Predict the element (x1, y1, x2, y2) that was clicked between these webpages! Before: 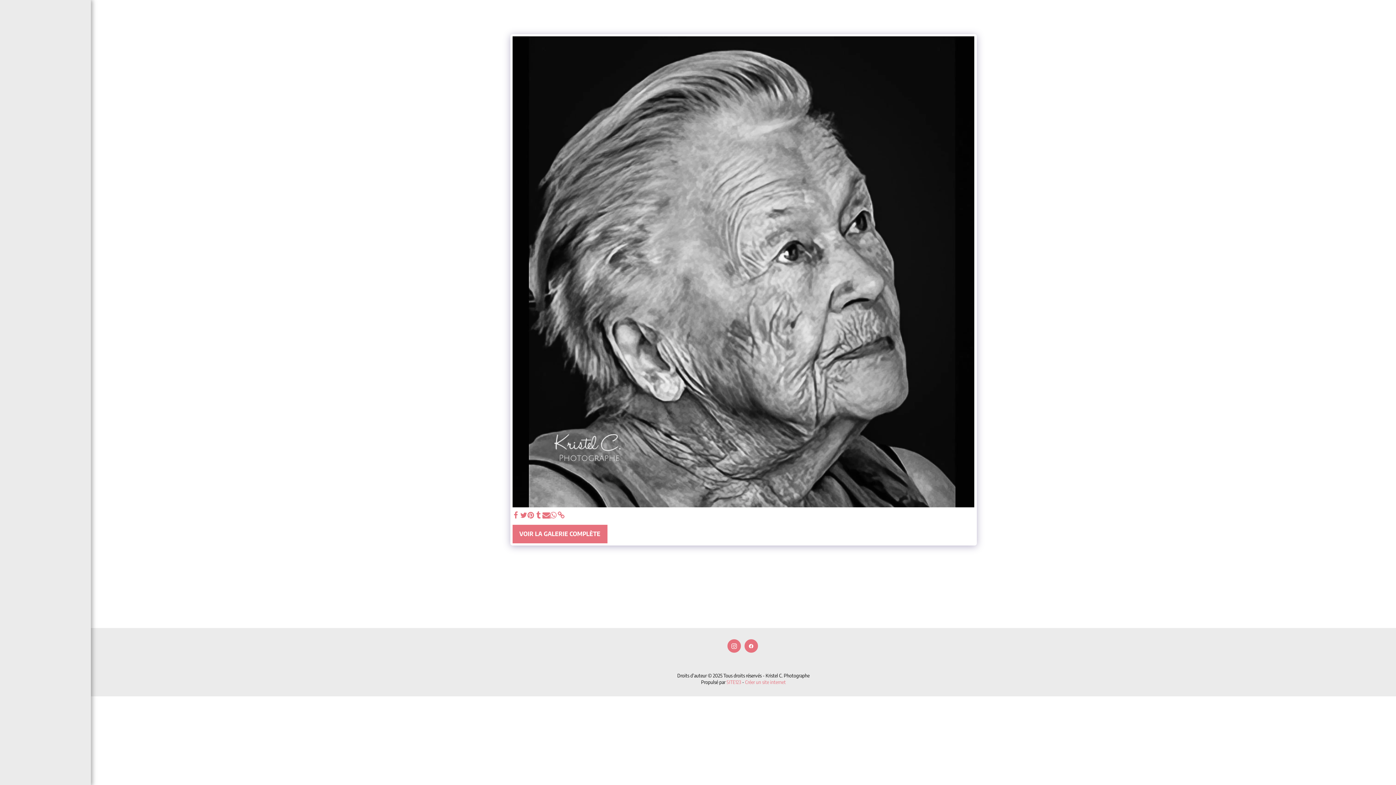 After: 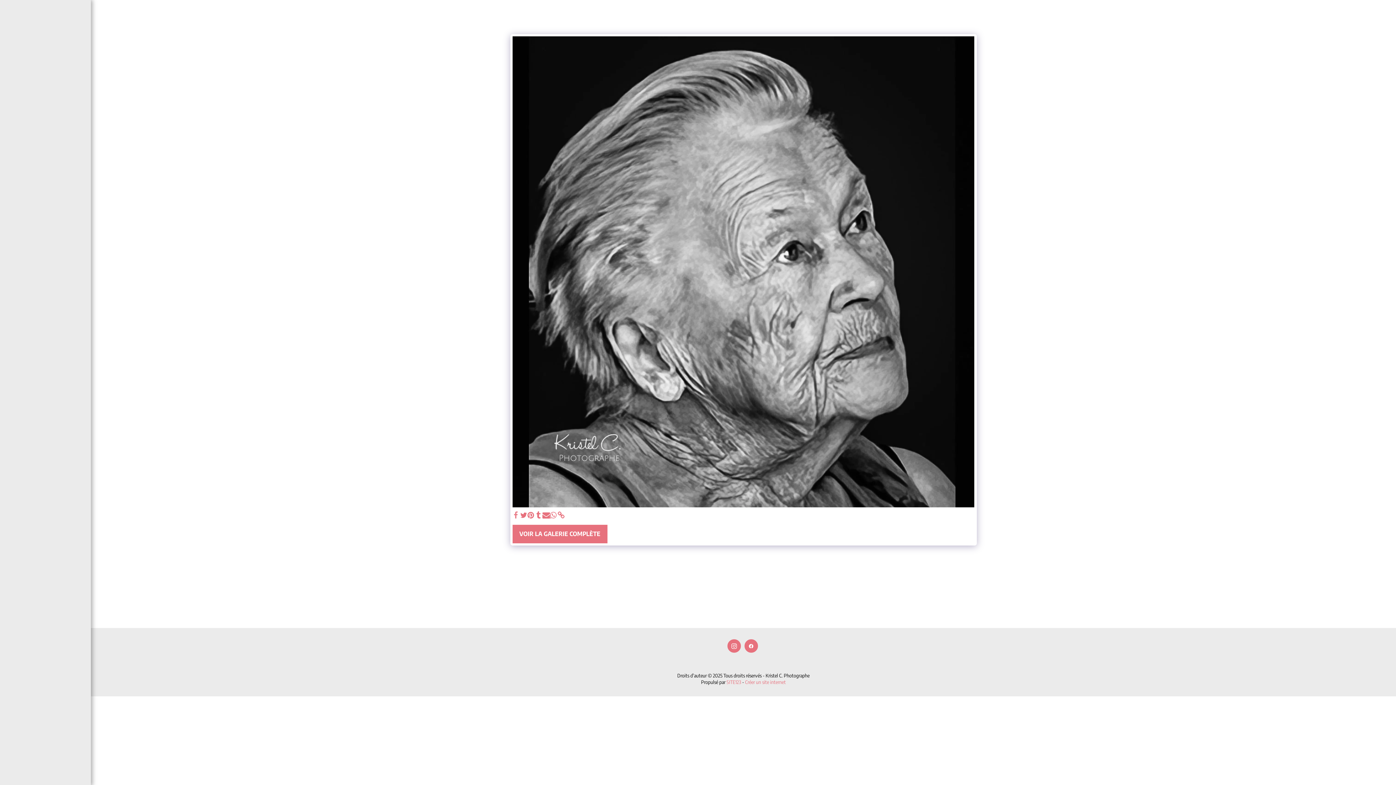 Action: bbox: (512, 511, 520, 519) label:  